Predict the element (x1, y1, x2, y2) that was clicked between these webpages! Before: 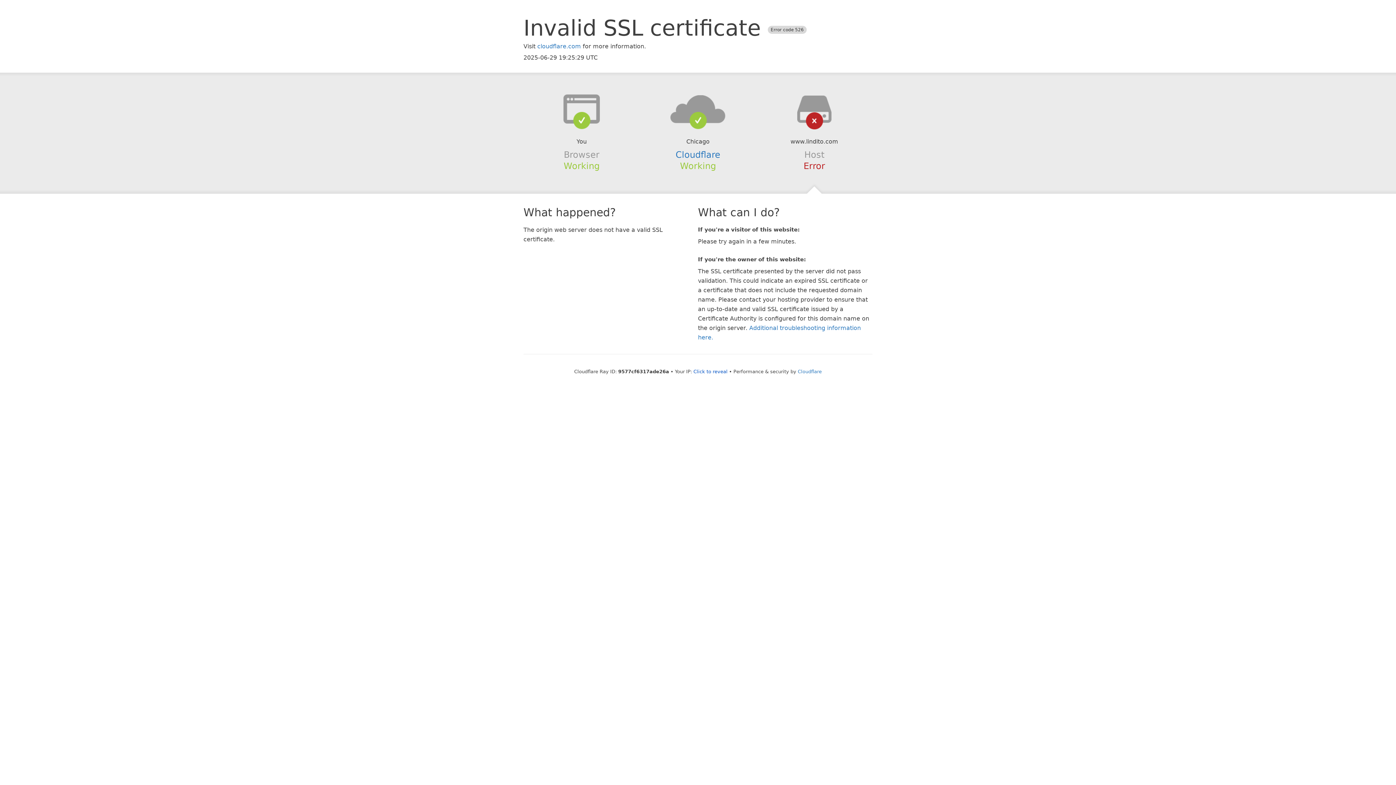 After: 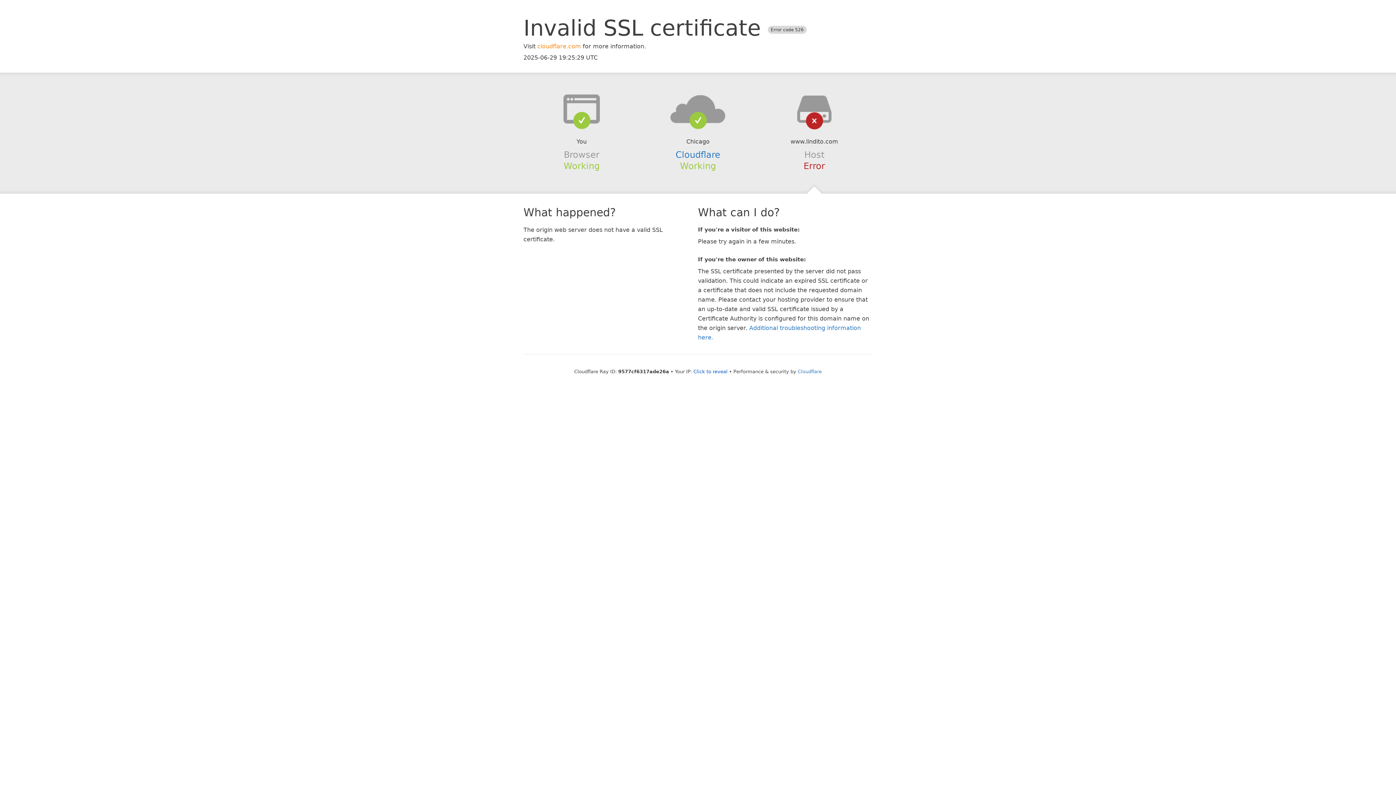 Action: label: cloudflare.com bbox: (537, 42, 581, 49)